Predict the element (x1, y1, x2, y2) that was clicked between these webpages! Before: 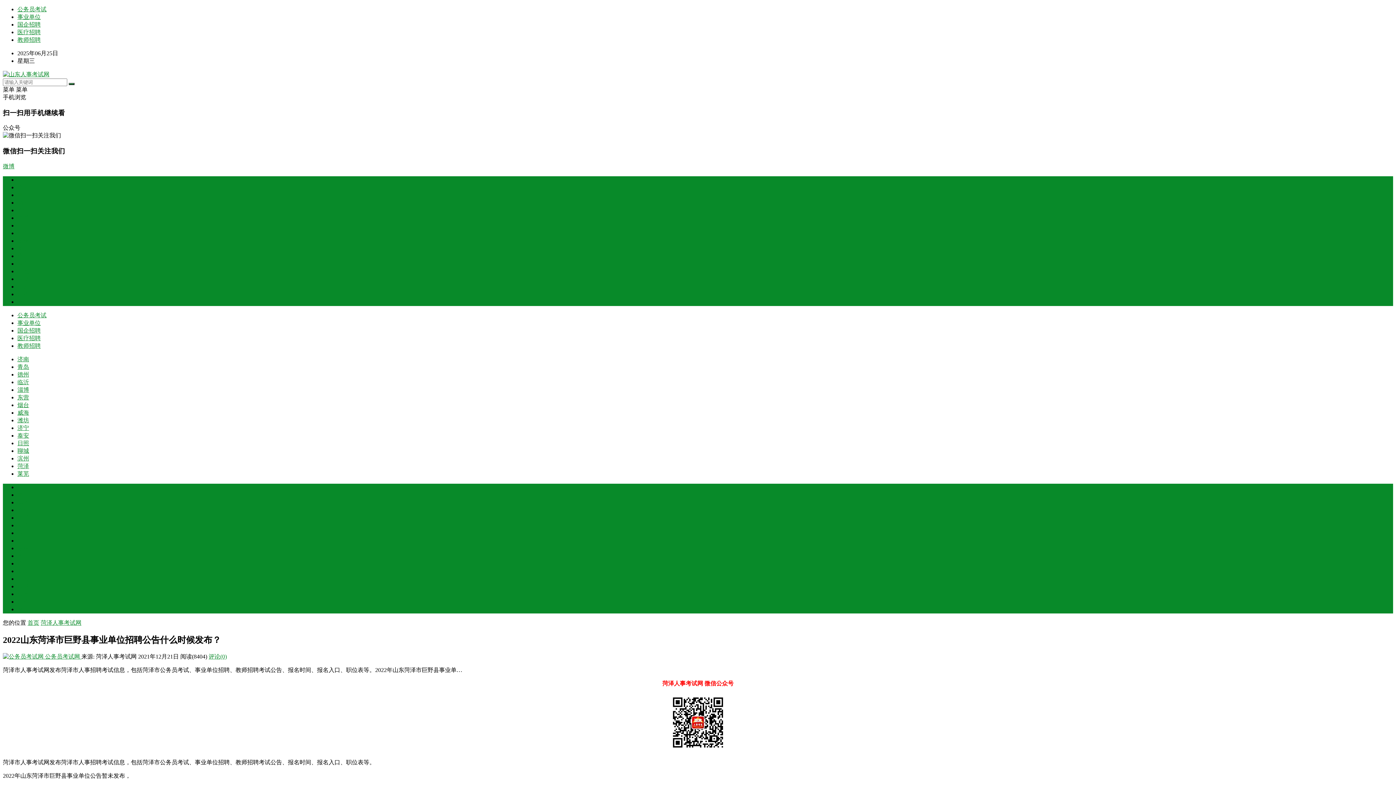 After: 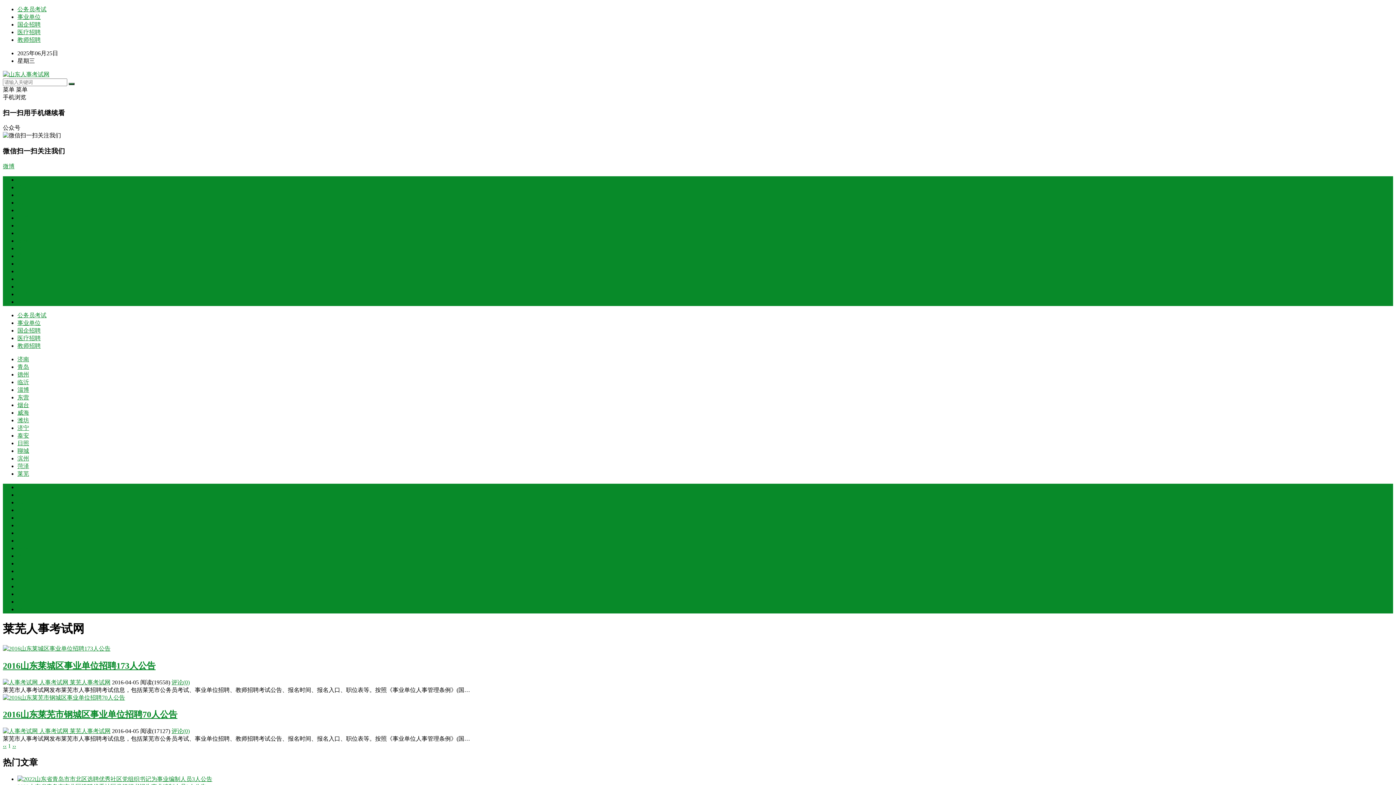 Action: bbox: (17, 470, 29, 477) label: 莱芜